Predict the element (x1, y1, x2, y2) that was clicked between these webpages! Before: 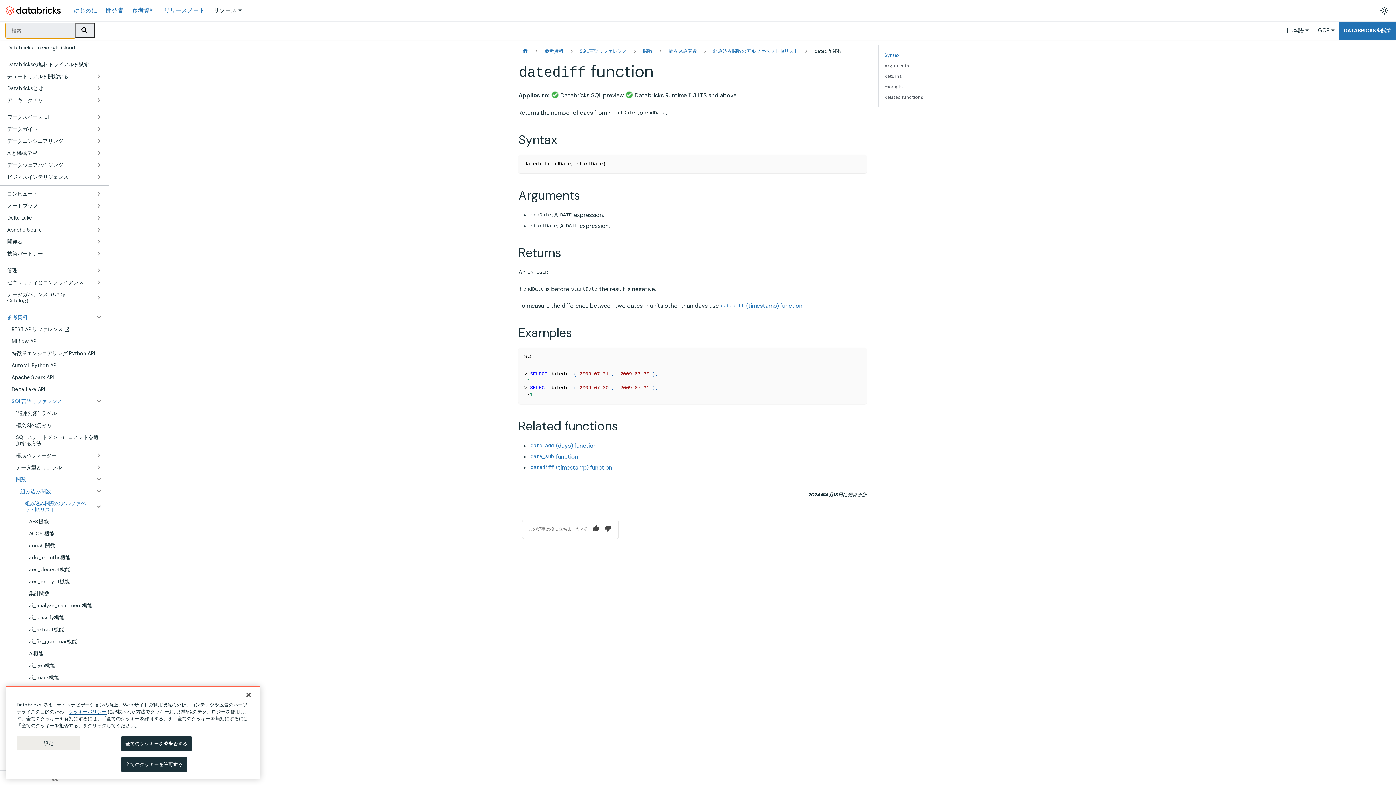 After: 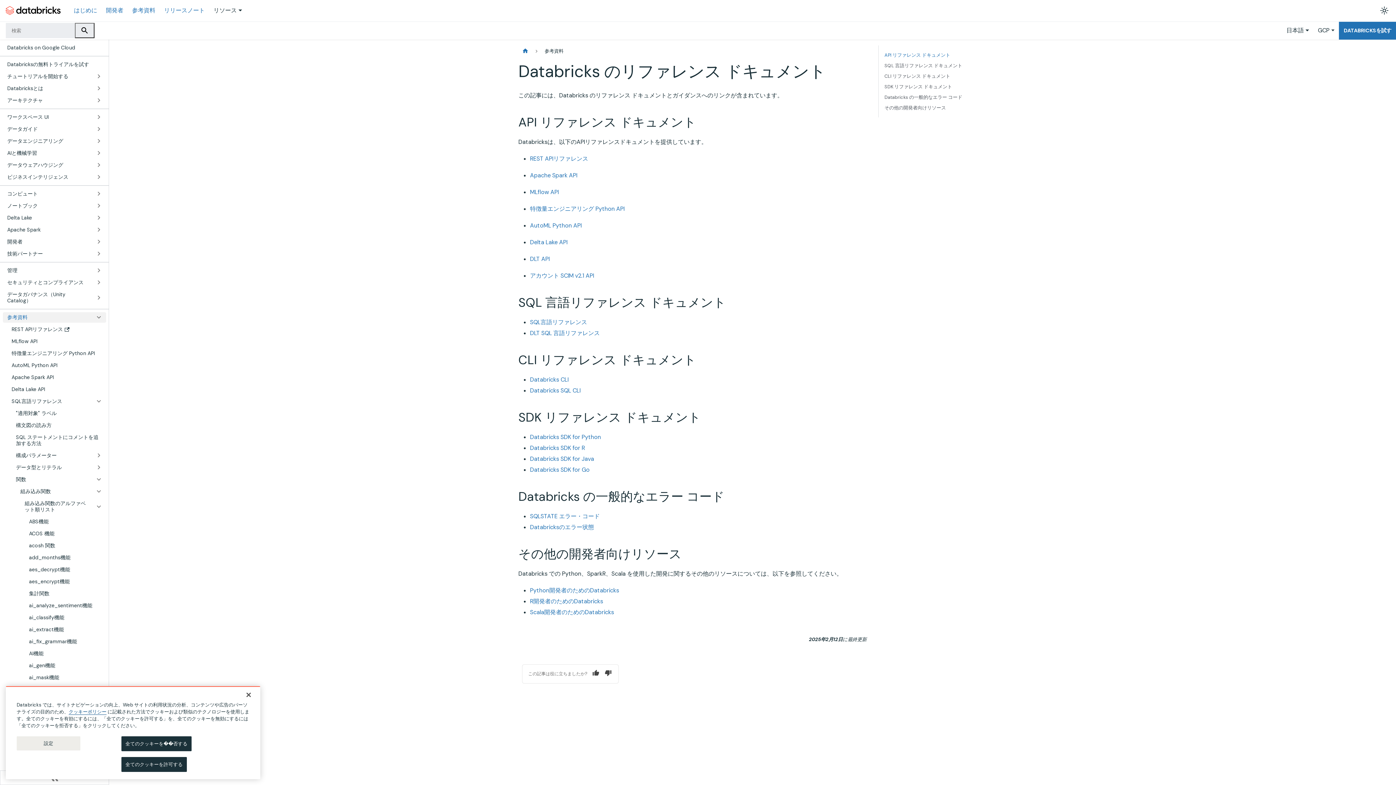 Action: bbox: (127, 4, 159, 16) label: 参考資料